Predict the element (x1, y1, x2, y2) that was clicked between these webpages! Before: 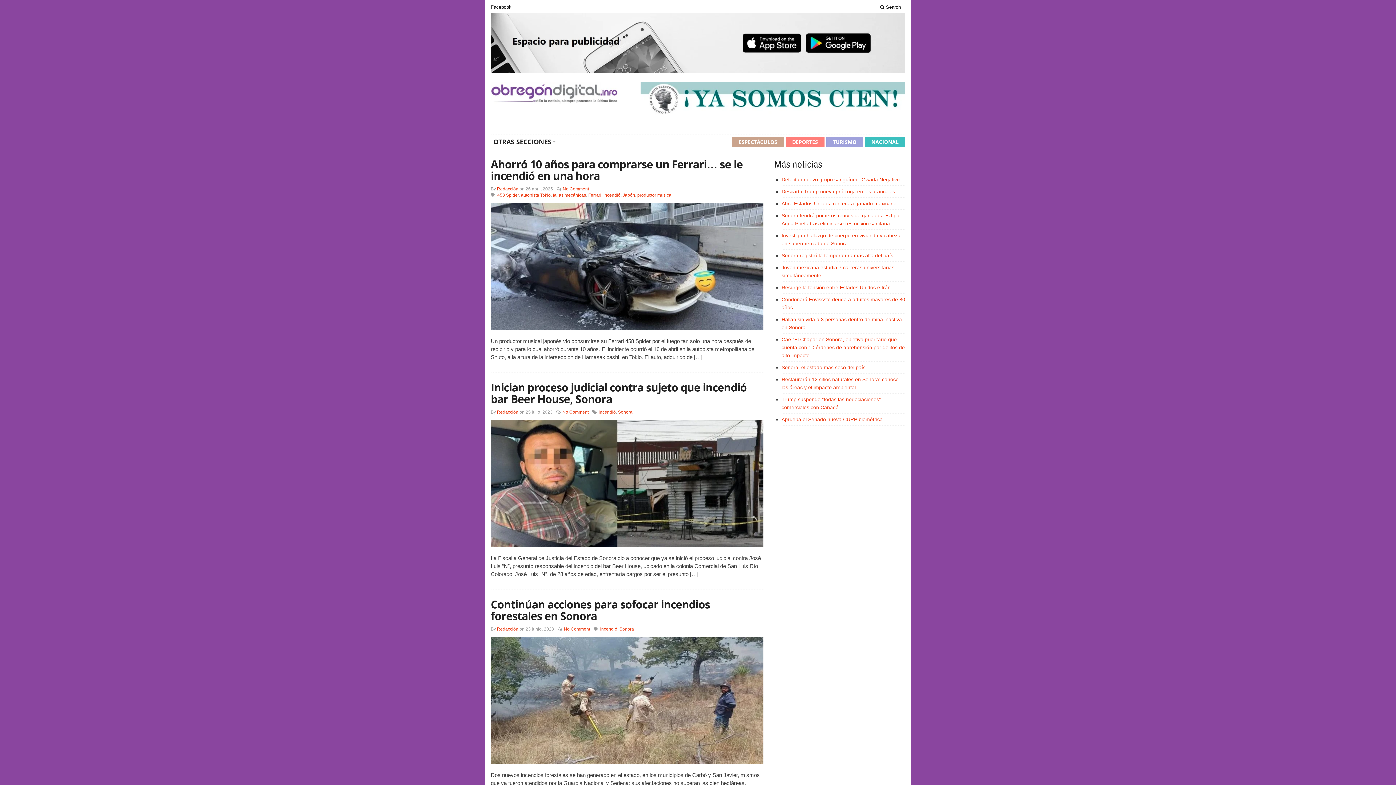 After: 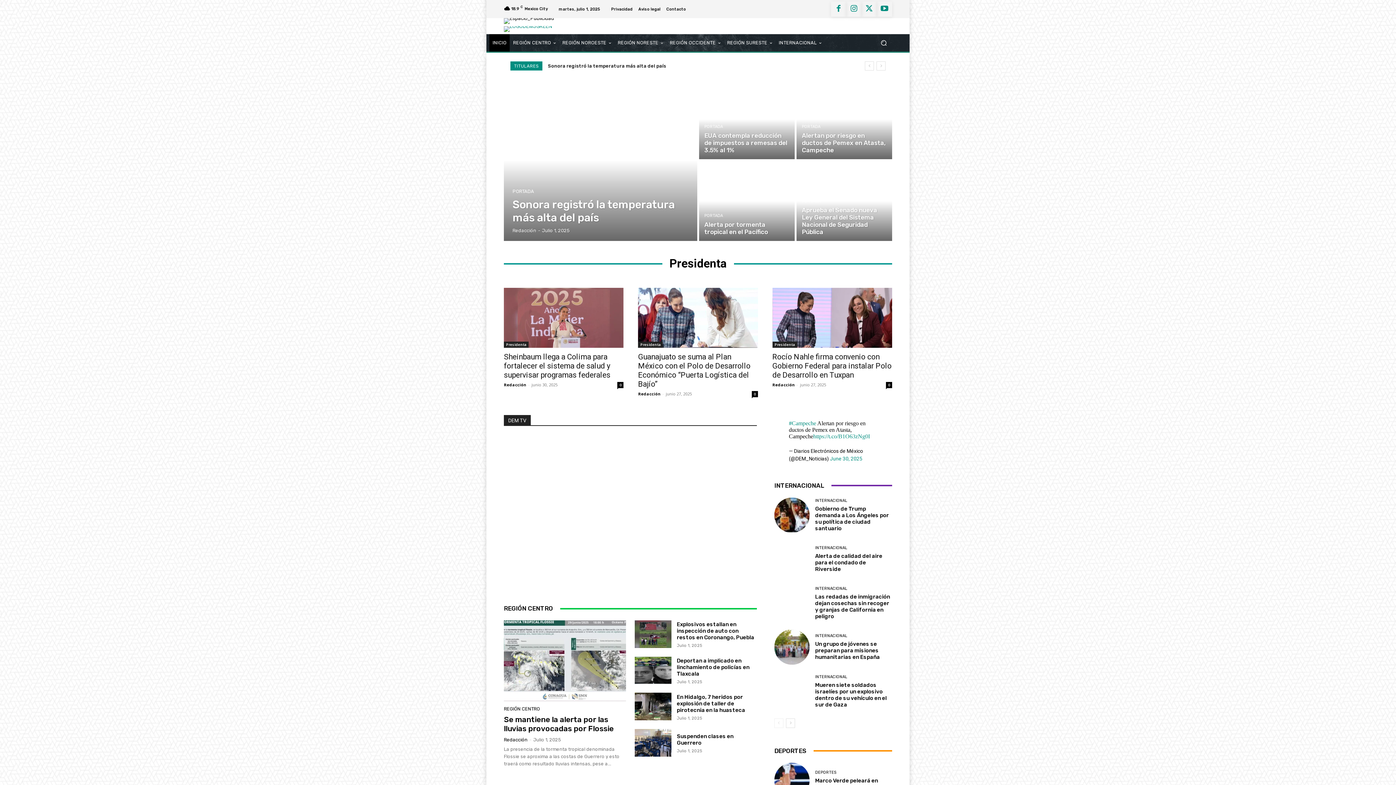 Action: bbox: (640, 82, 905, 114)